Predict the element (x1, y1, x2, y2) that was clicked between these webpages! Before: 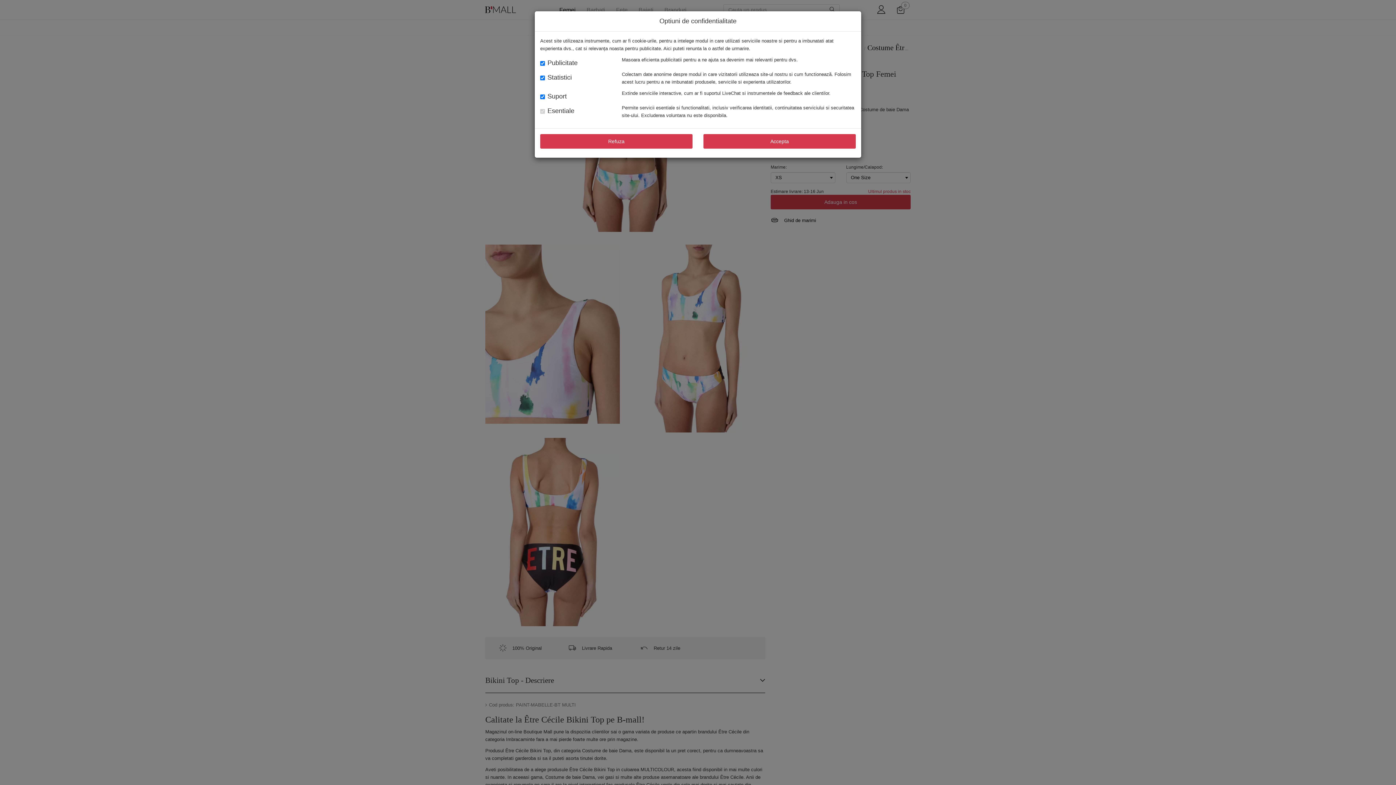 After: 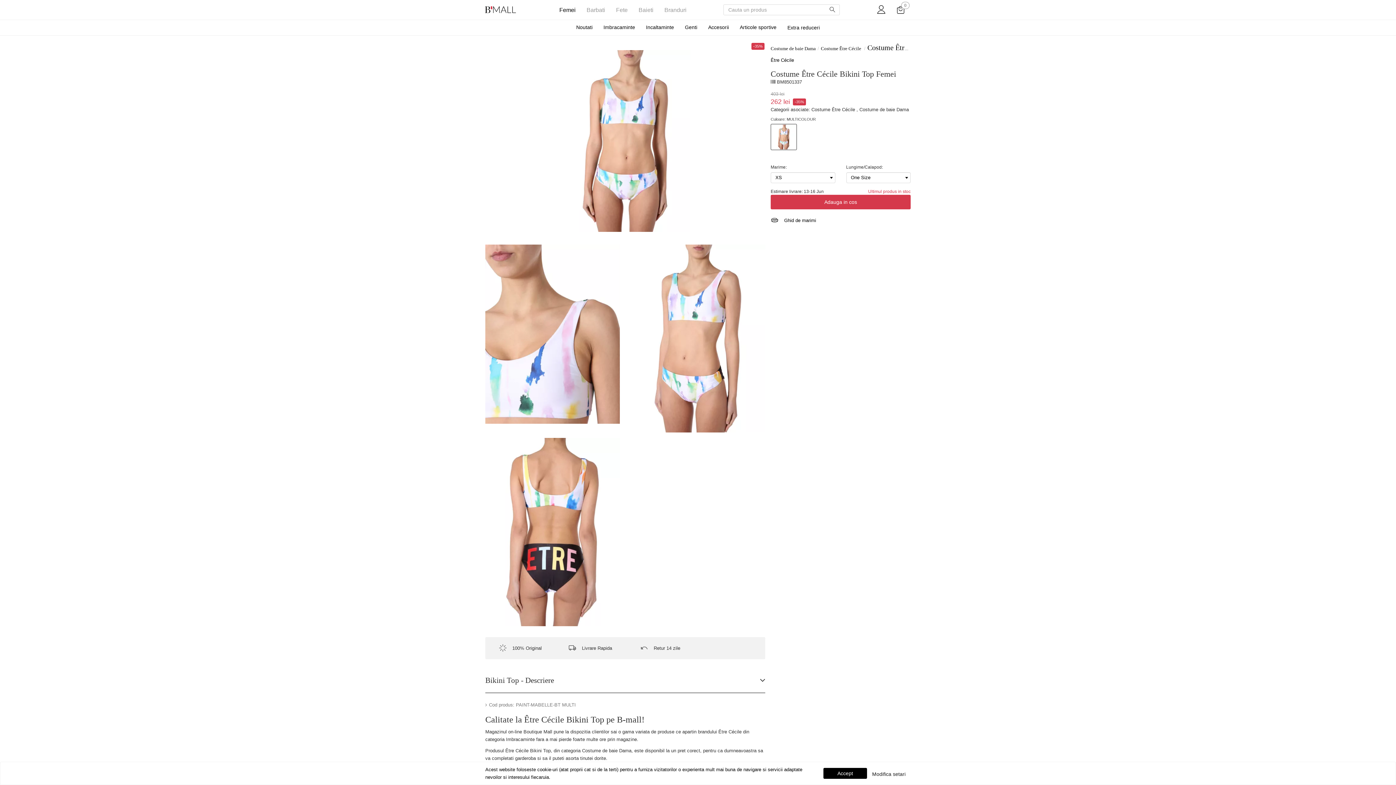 Action: bbox: (540, 134, 692, 148) label: Refuza